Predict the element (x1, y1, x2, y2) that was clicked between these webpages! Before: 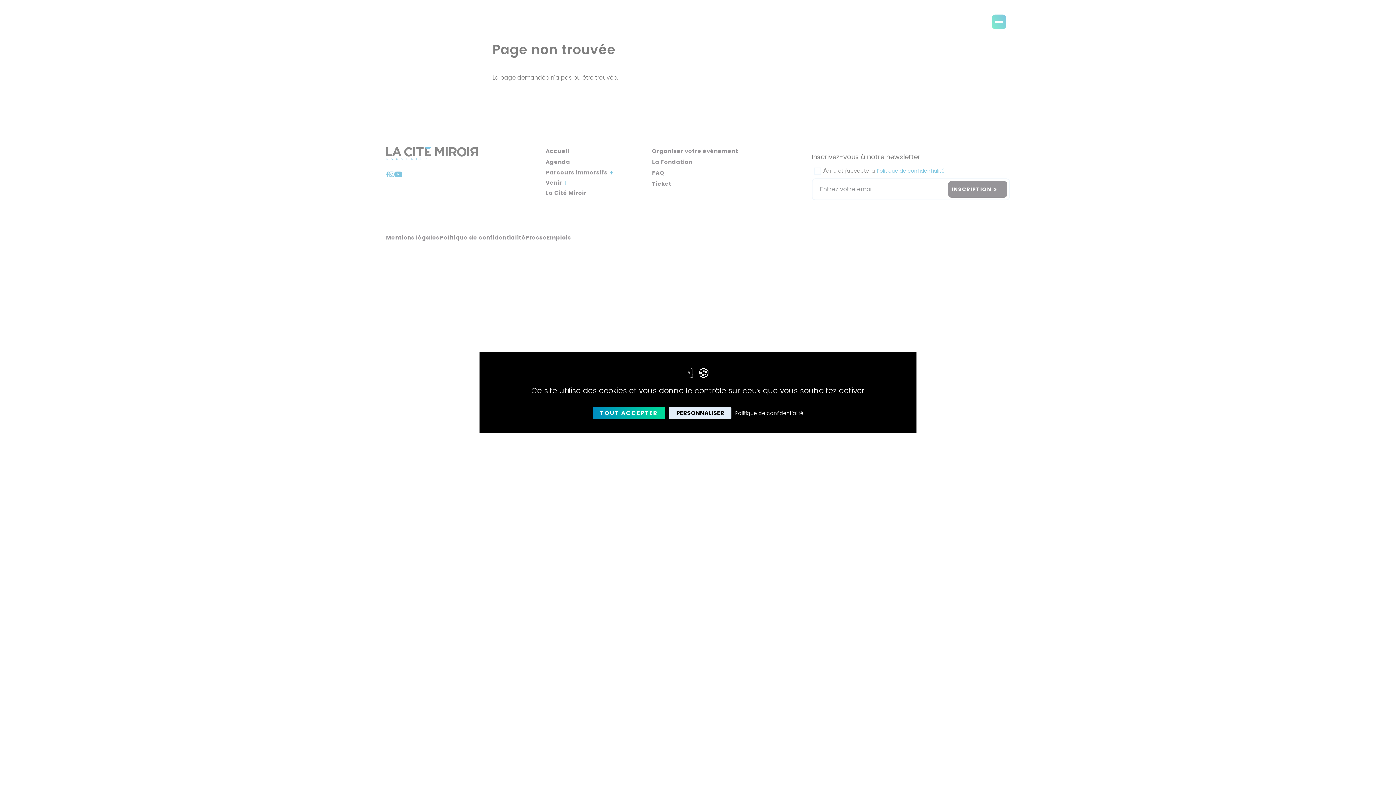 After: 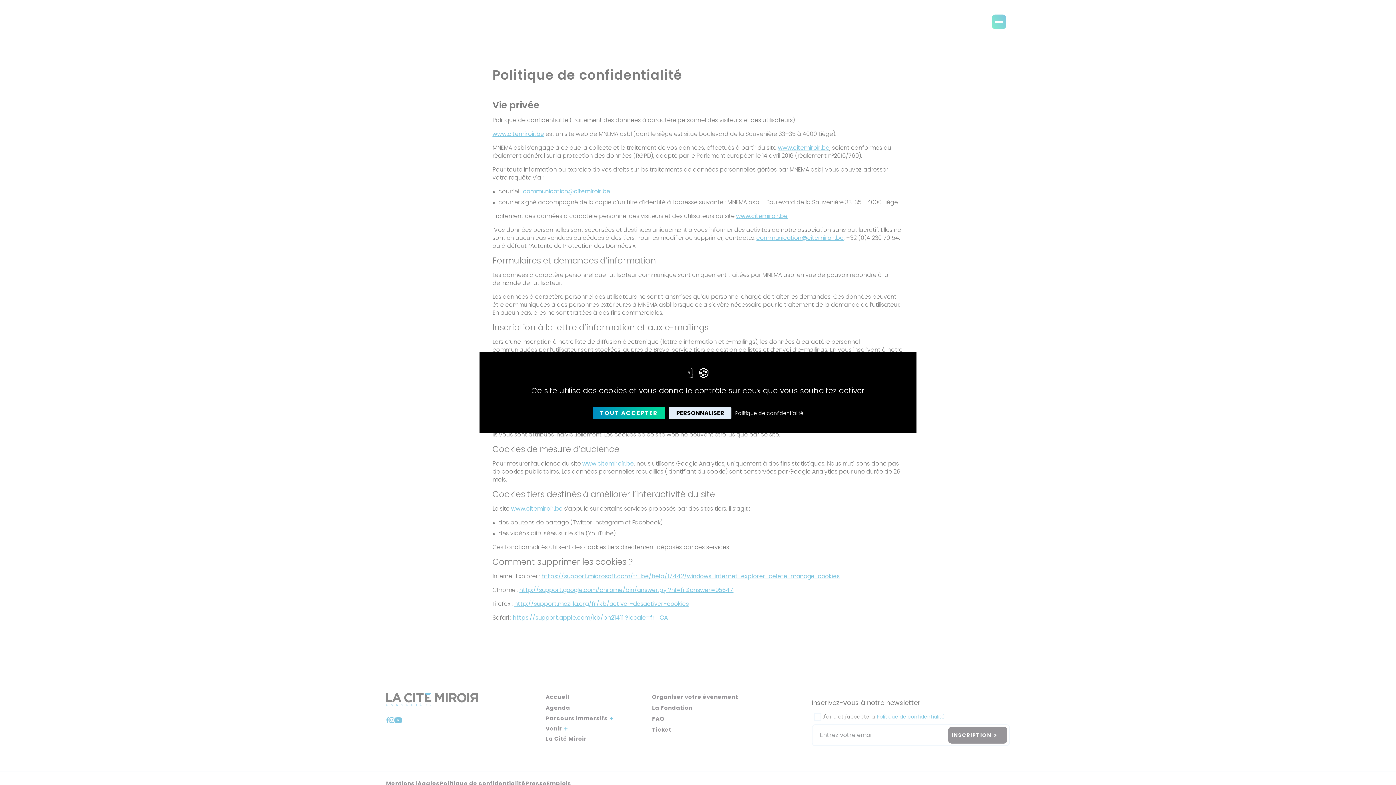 Action: bbox: (733, 409, 805, 417) label: Politique de confidentialité